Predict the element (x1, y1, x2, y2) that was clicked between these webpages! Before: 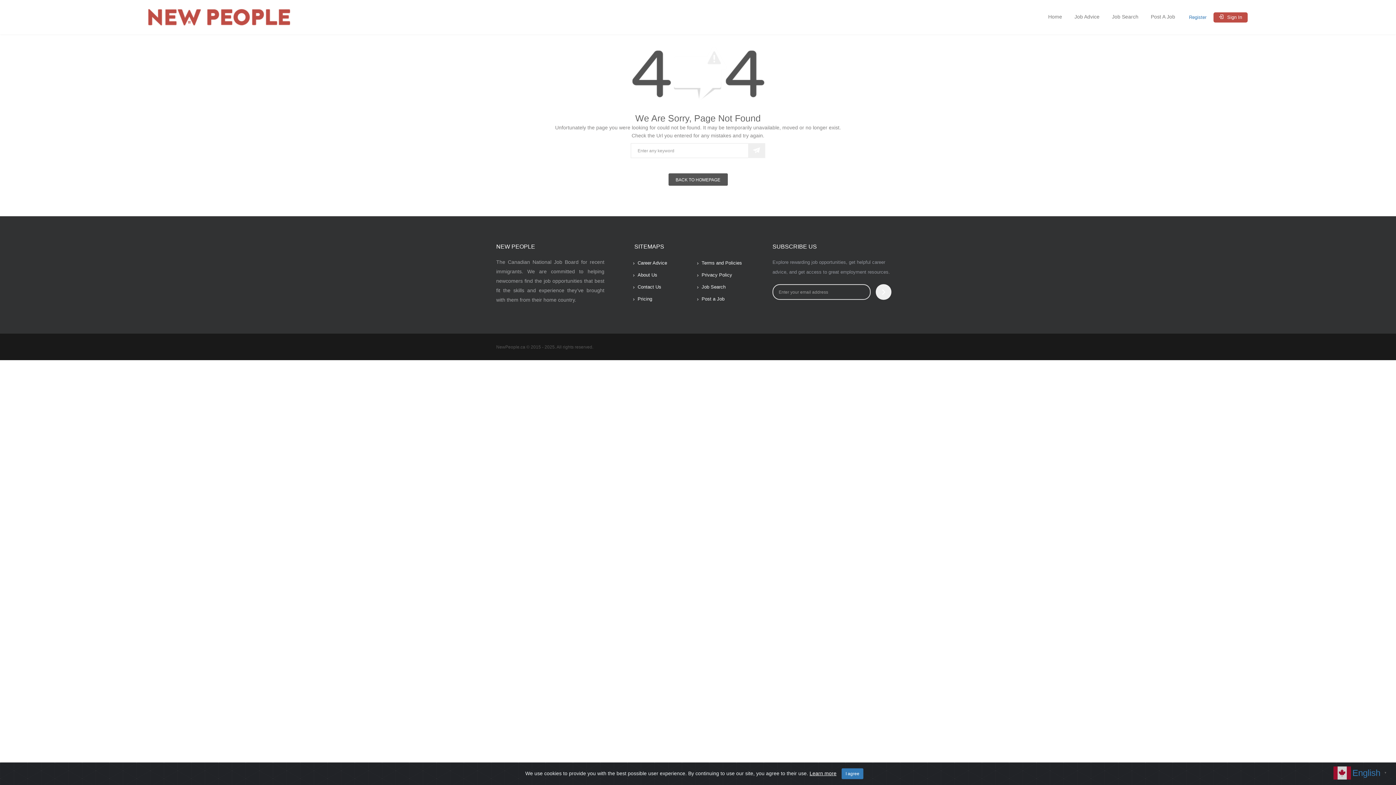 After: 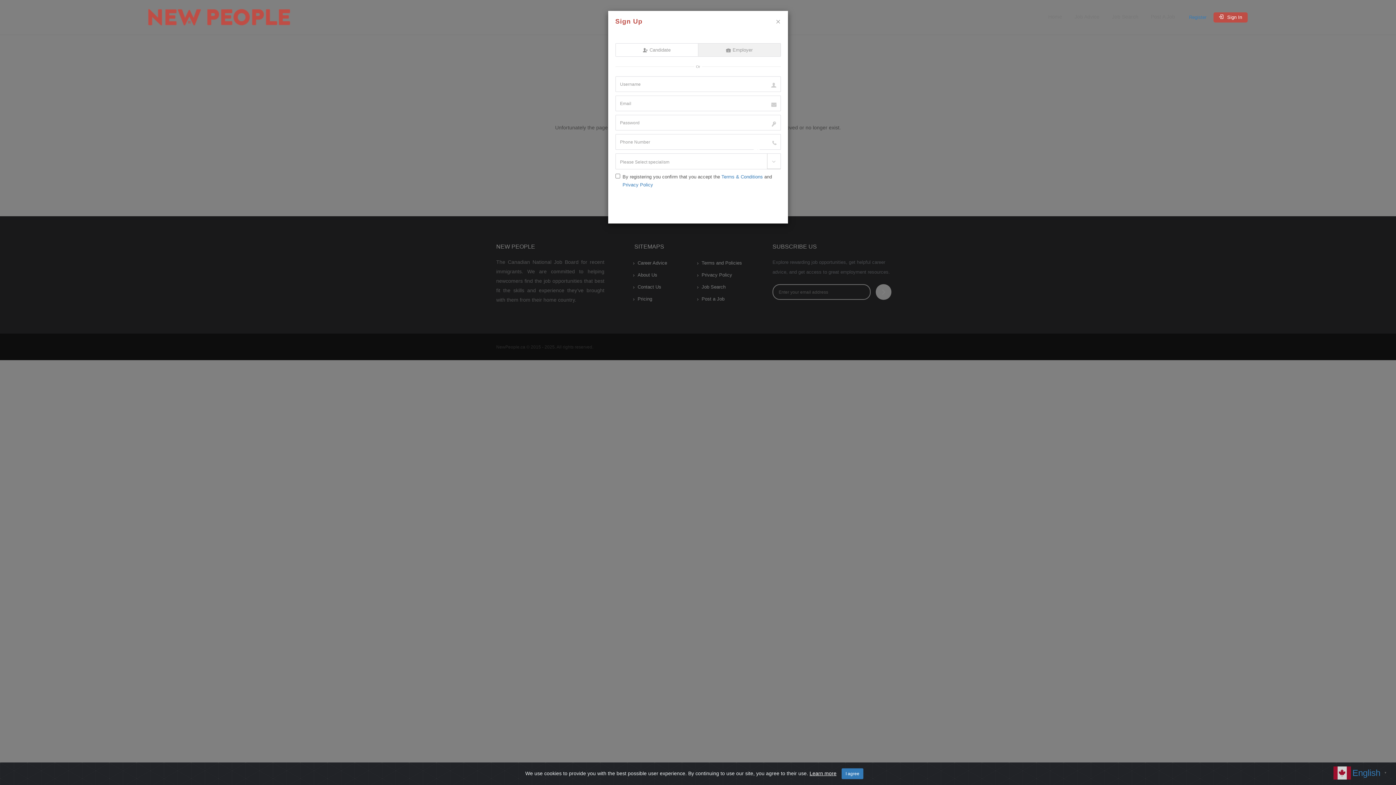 Action: bbox: (1189, 13, 1206, 20) label: Register